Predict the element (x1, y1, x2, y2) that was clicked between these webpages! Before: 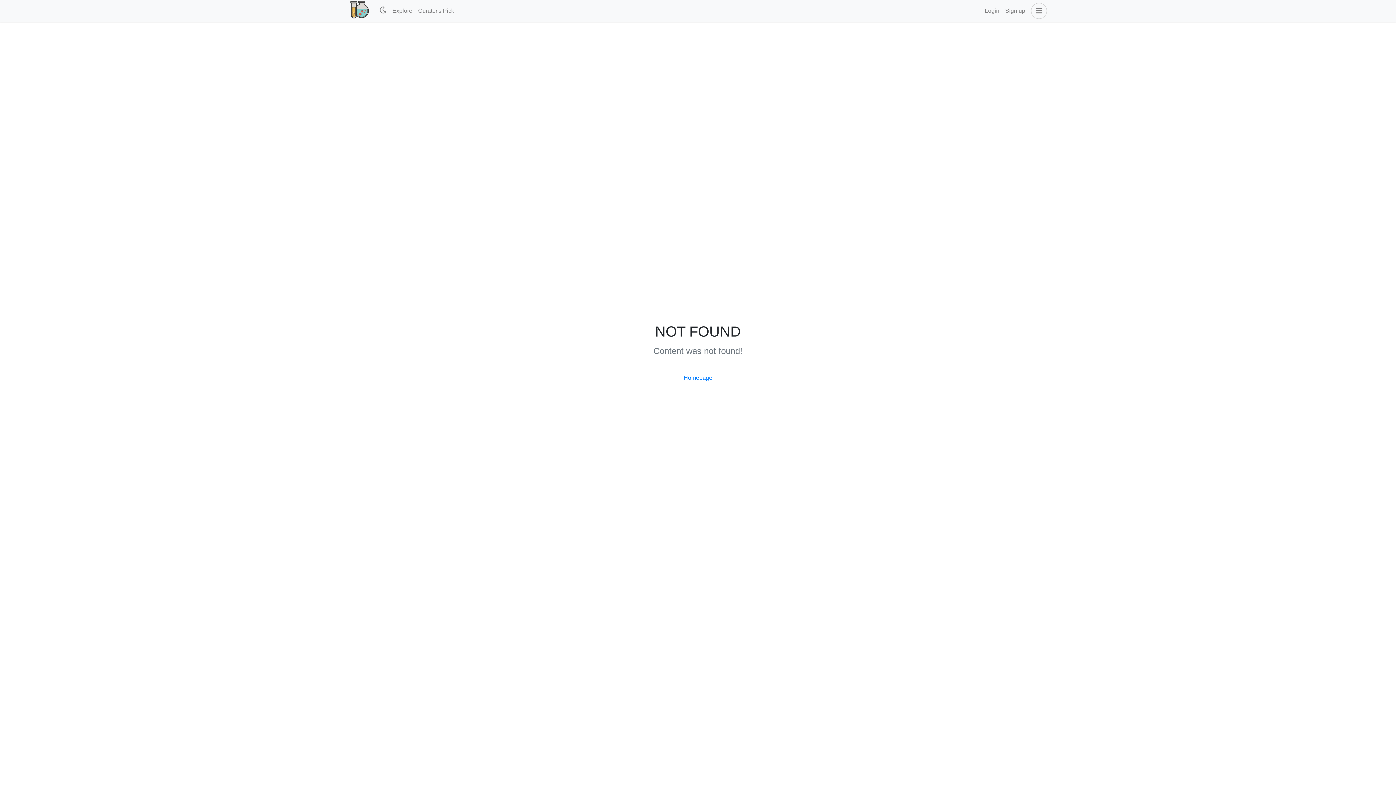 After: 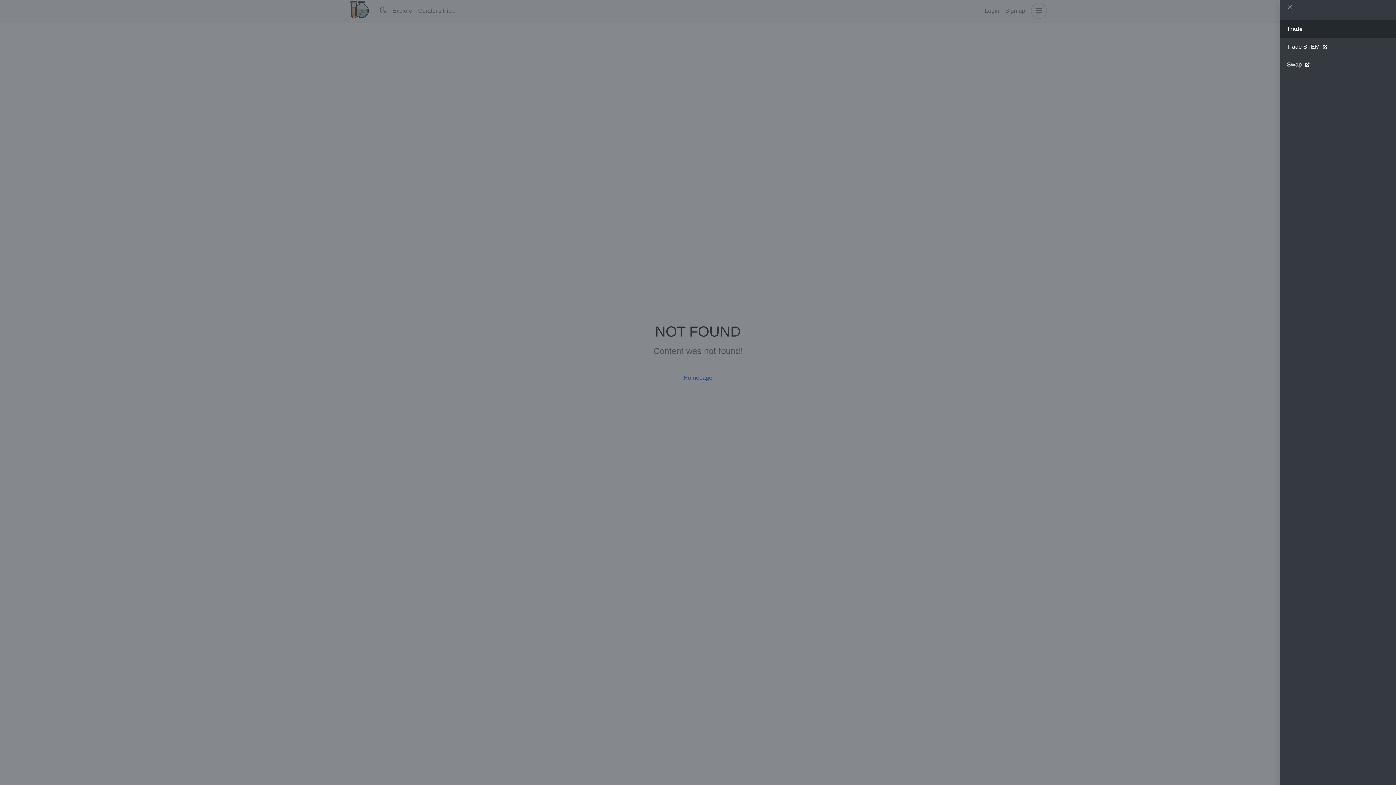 Action: bbox: (1028, 2, 1047, 18)